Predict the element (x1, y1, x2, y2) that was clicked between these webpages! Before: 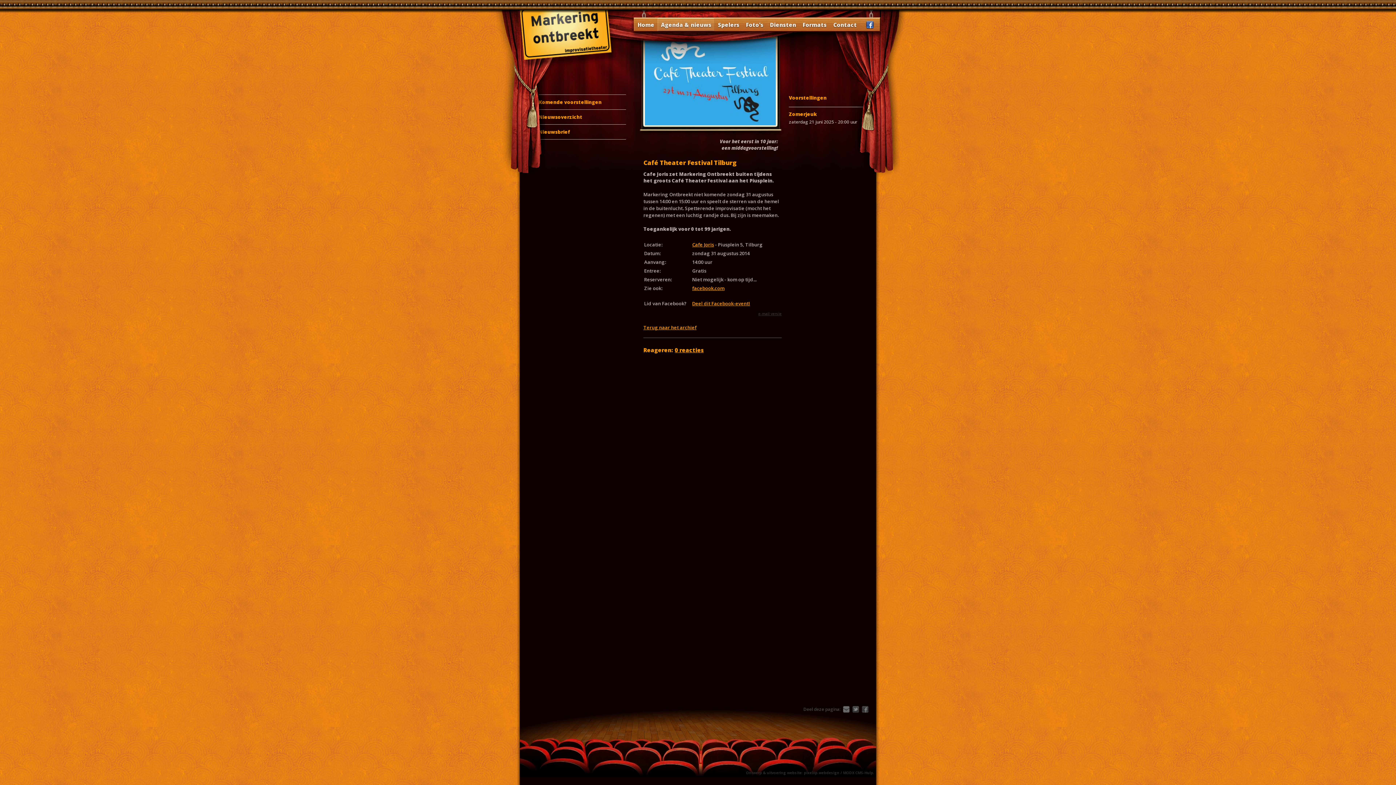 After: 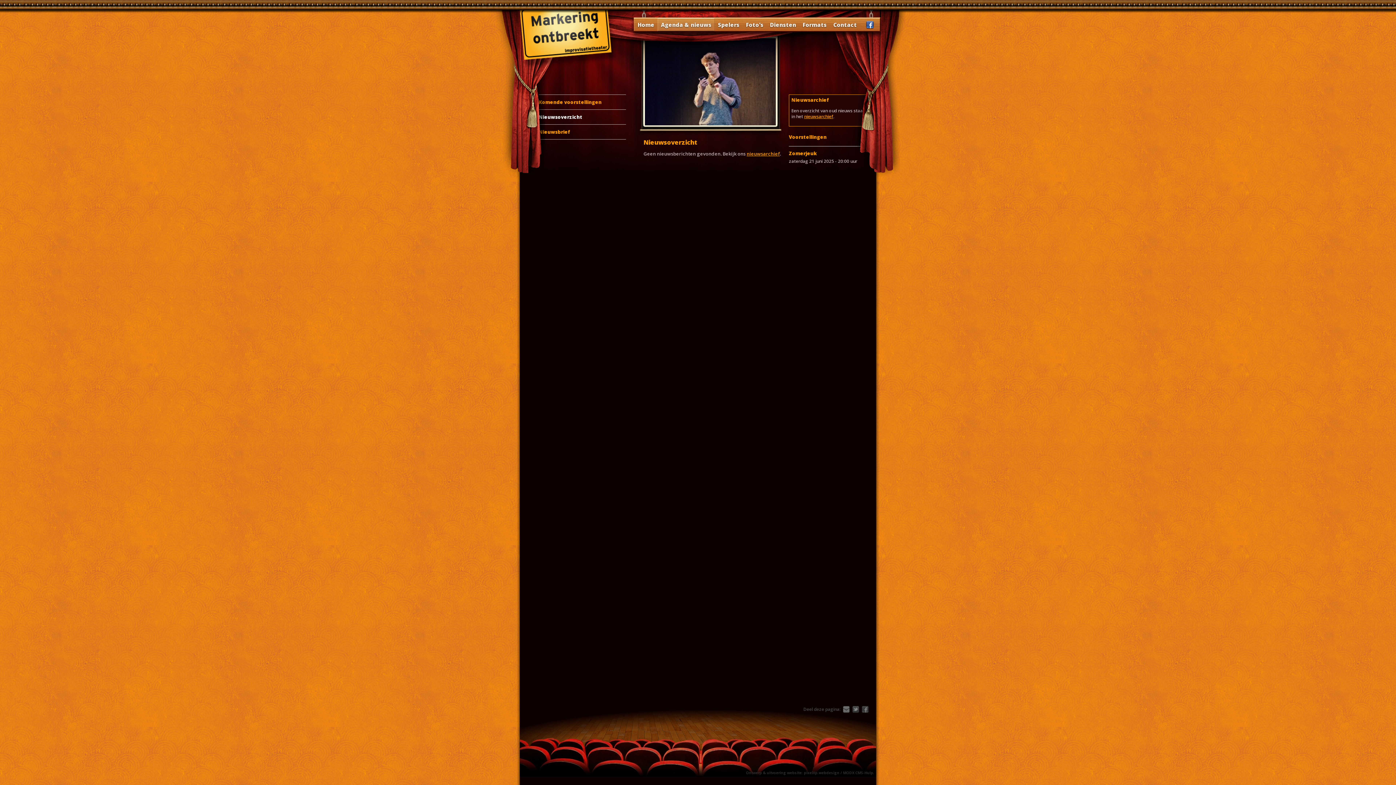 Action: label: Nieuwsoverzicht bbox: (538, 109, 626, 124)